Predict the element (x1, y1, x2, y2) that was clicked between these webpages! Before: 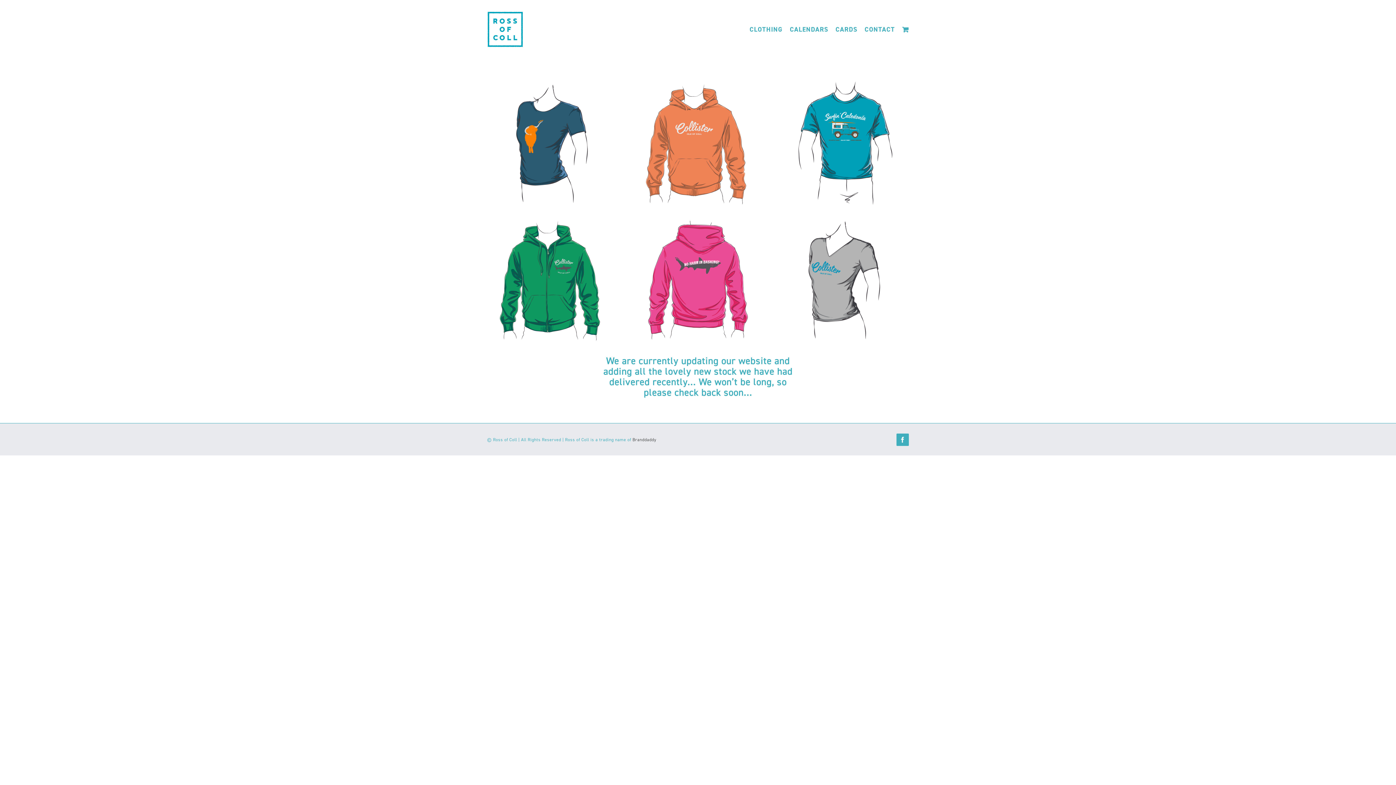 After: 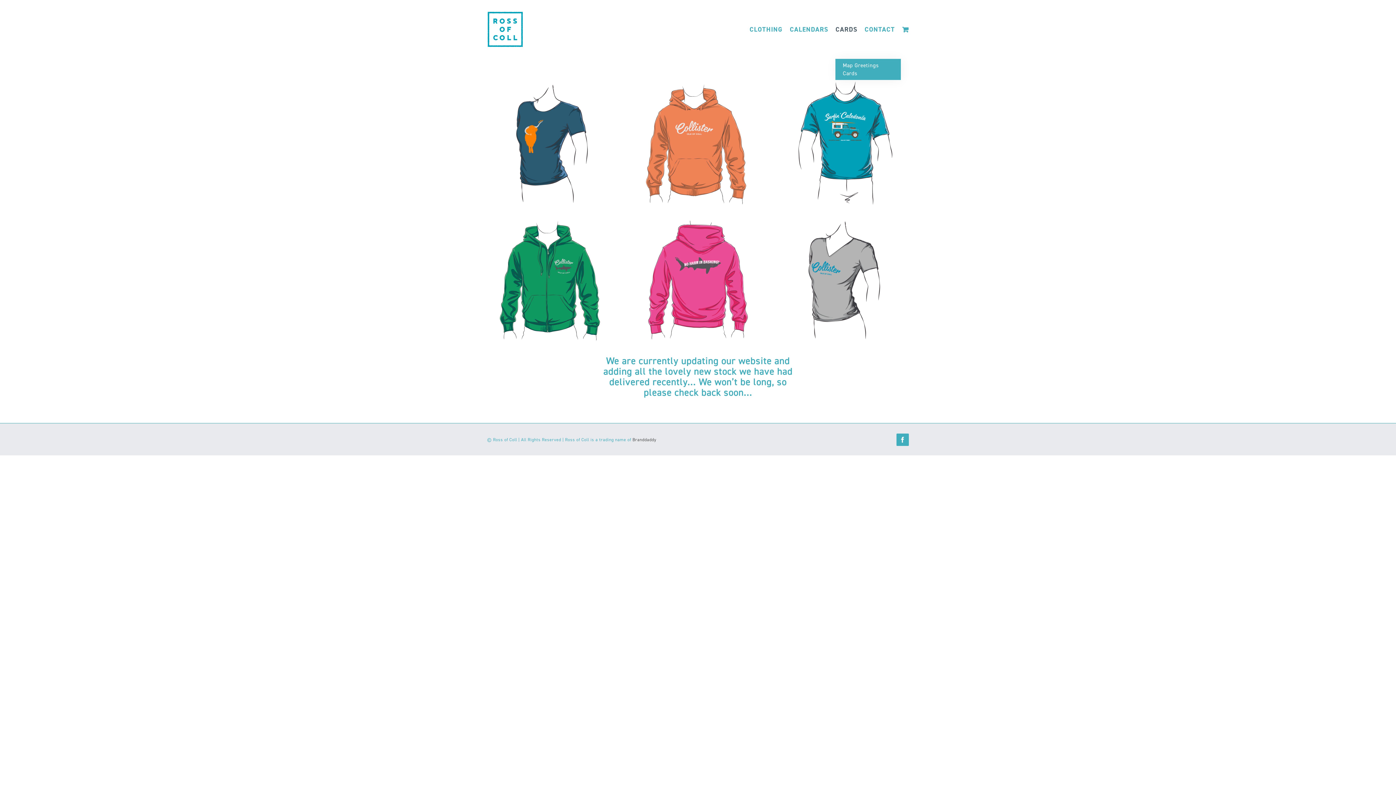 Action: bbox: (835, 0, 857, 58) label: CARDS